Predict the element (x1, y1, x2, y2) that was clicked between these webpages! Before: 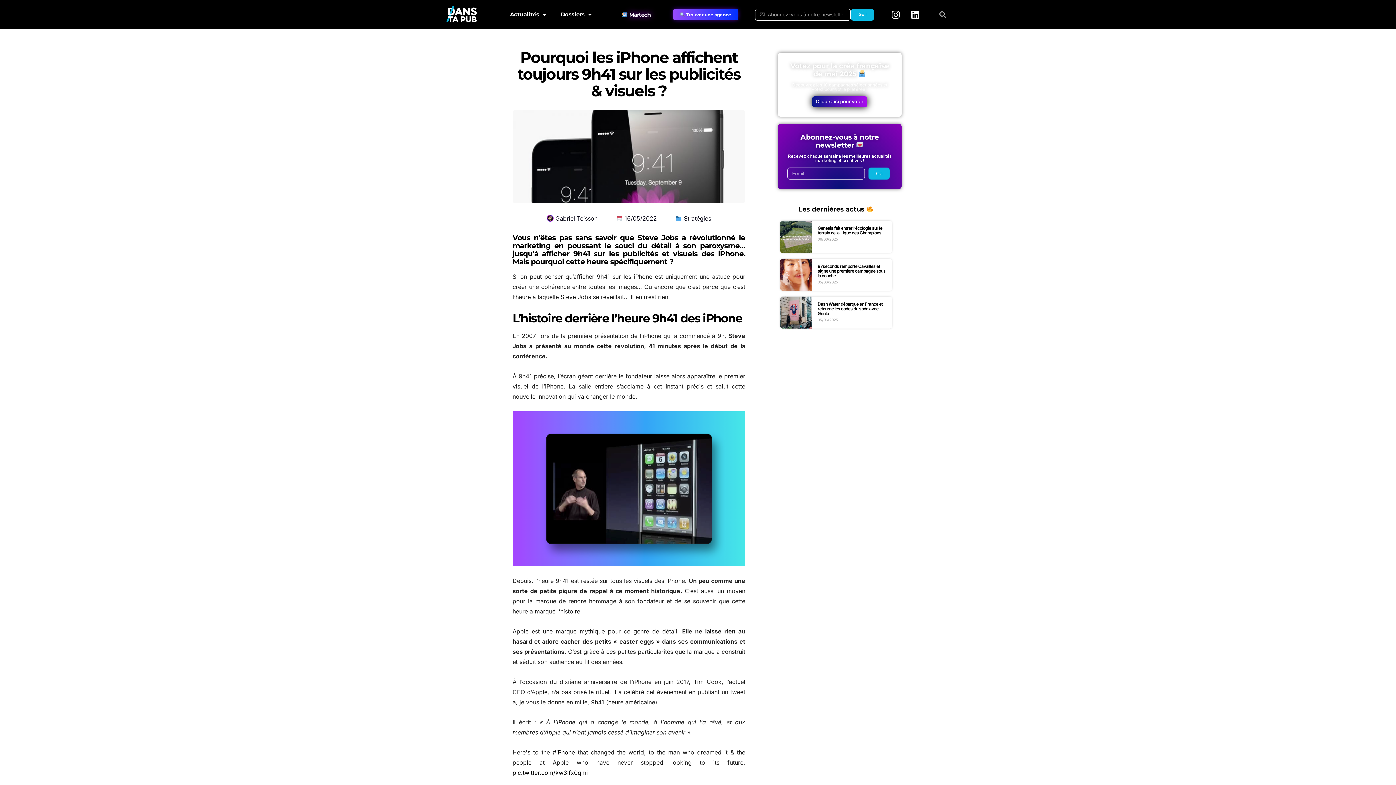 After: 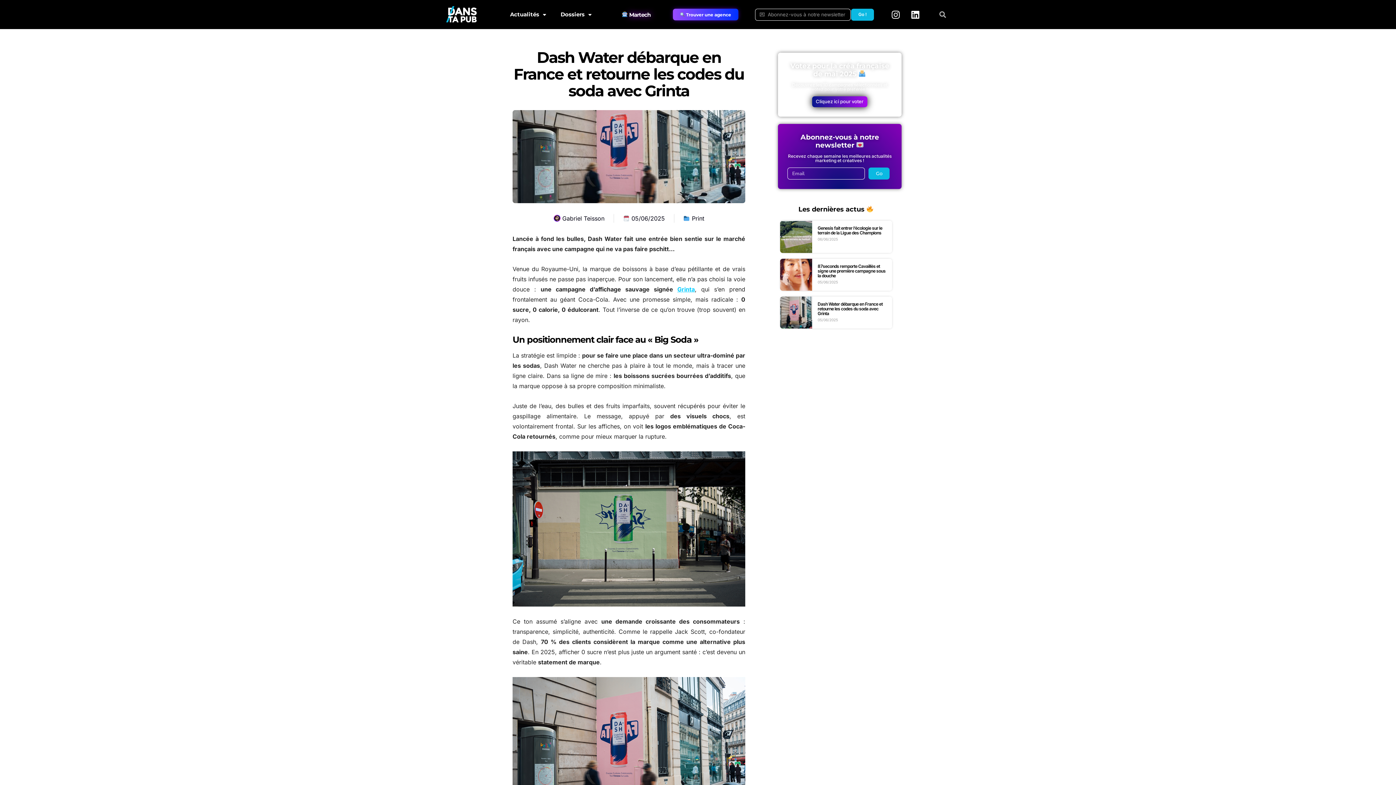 Action: bbox: (817, 301, 882, 316) label: Dash Water débarque en France et retourne les codes du soda avec Grinta